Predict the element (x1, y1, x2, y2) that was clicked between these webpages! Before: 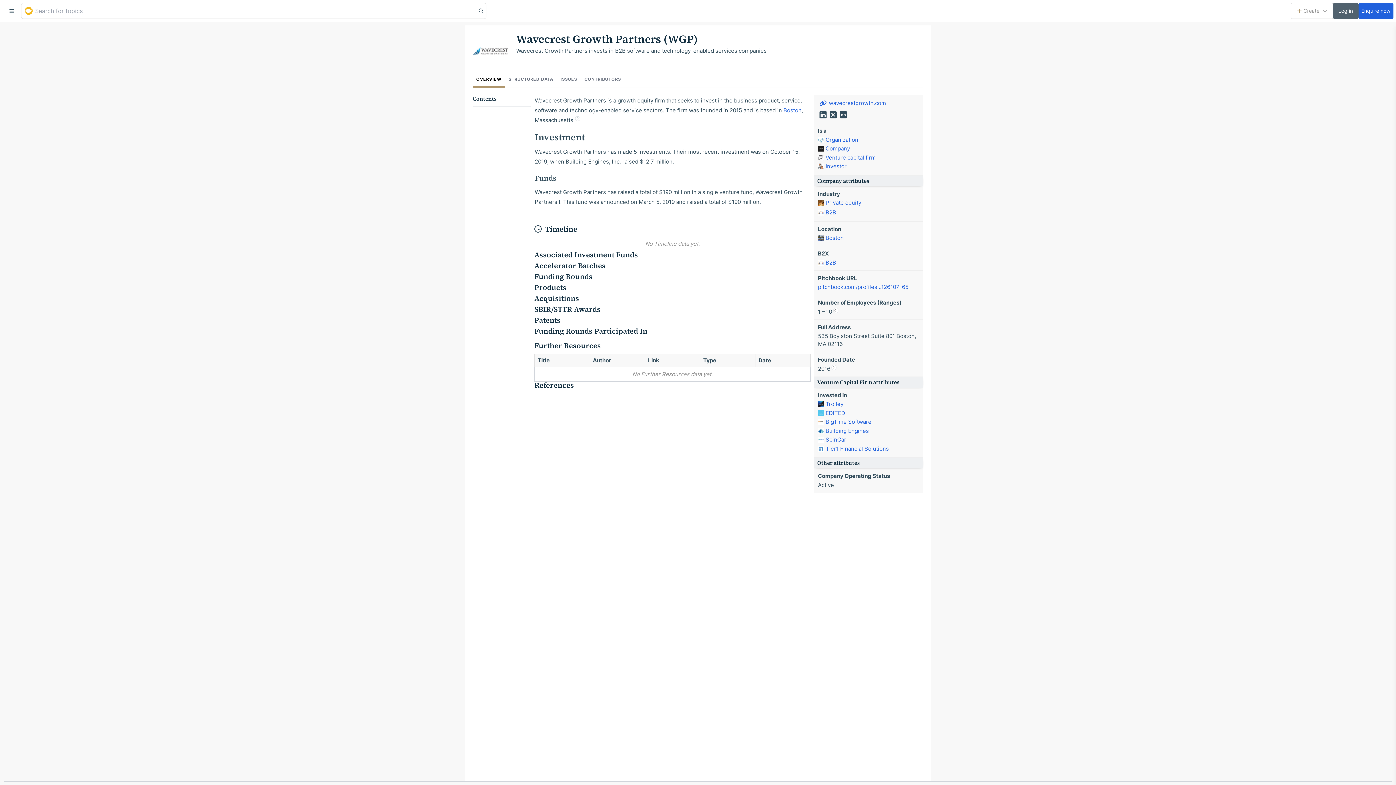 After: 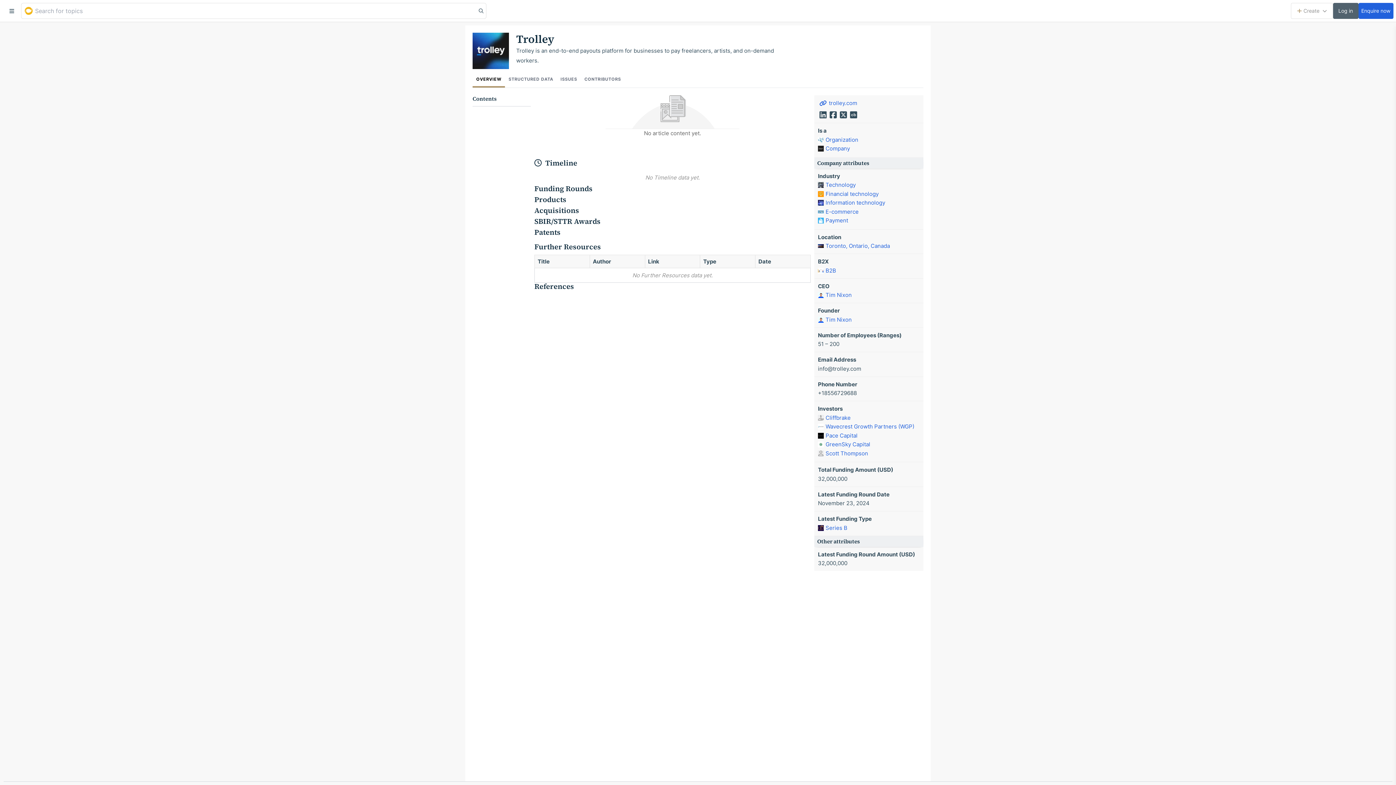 Action: bbox: (818, 400, 843, 408) label: Trolley